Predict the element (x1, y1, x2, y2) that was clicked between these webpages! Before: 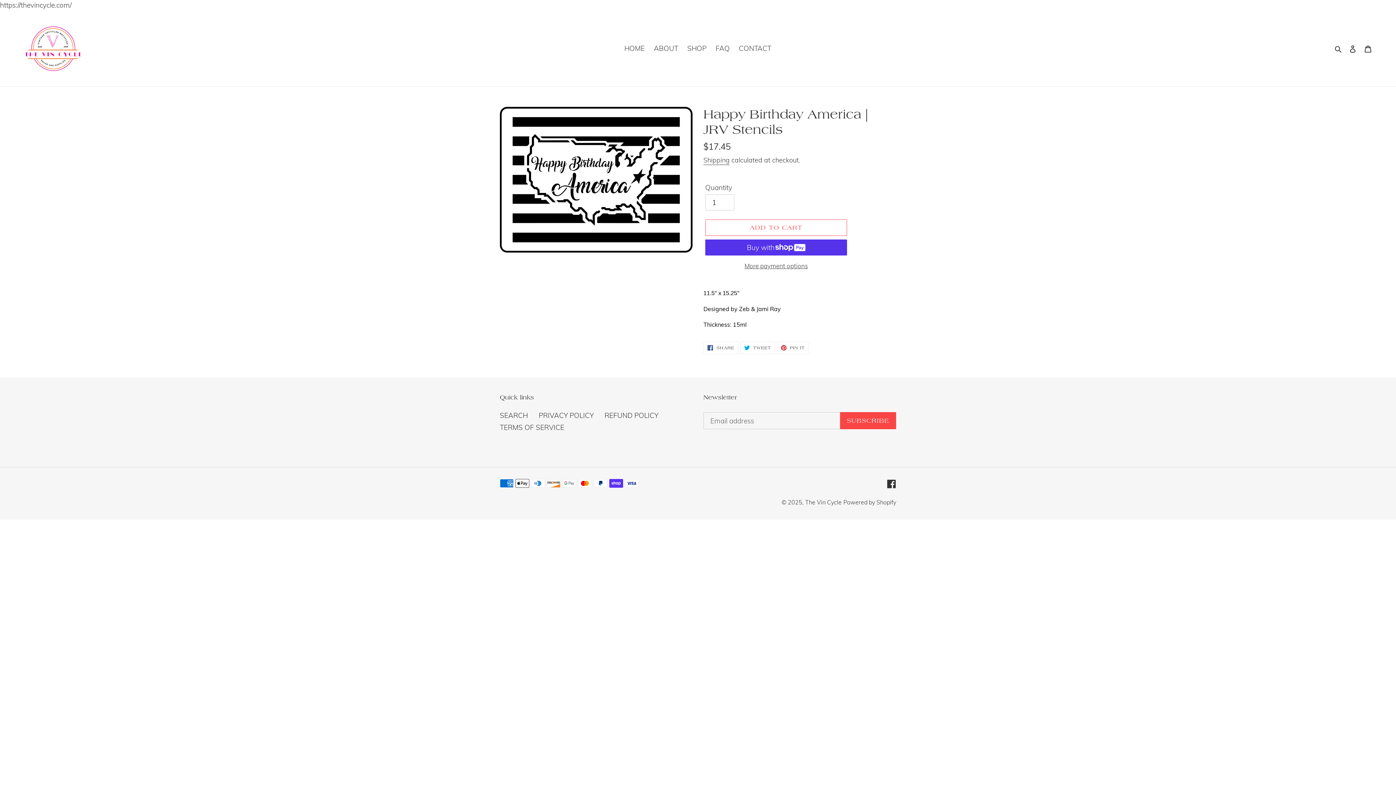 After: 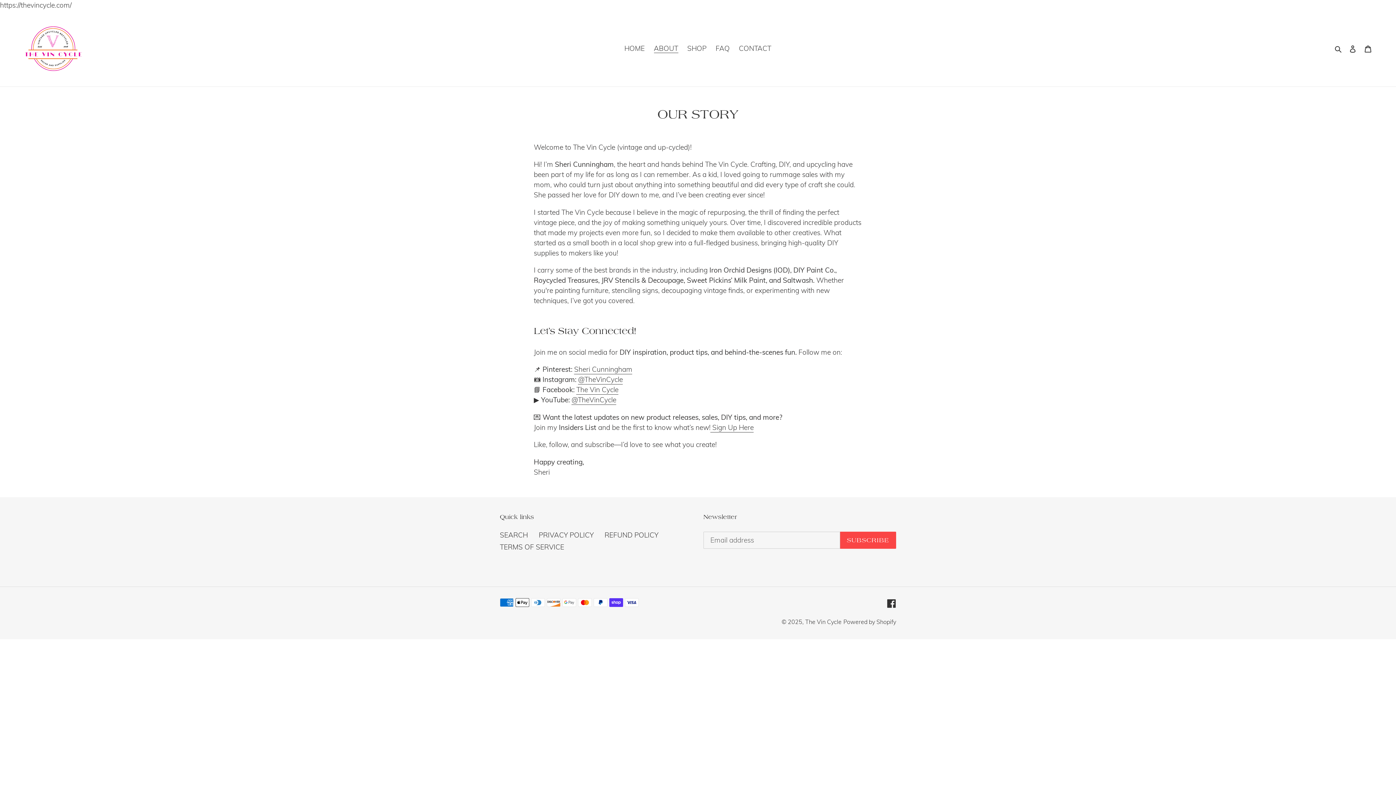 Action: bbox: (650, 42, 682, 54) label: ABOUT